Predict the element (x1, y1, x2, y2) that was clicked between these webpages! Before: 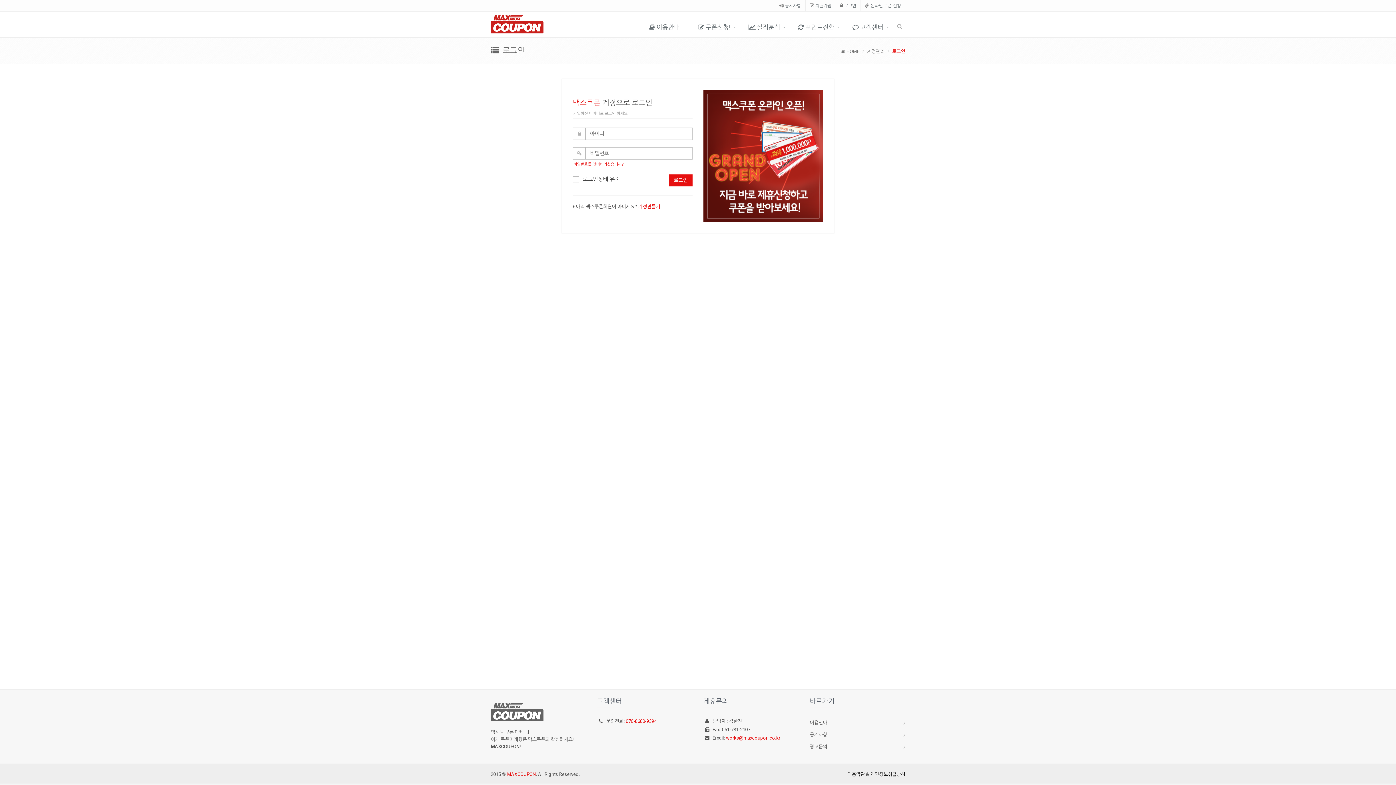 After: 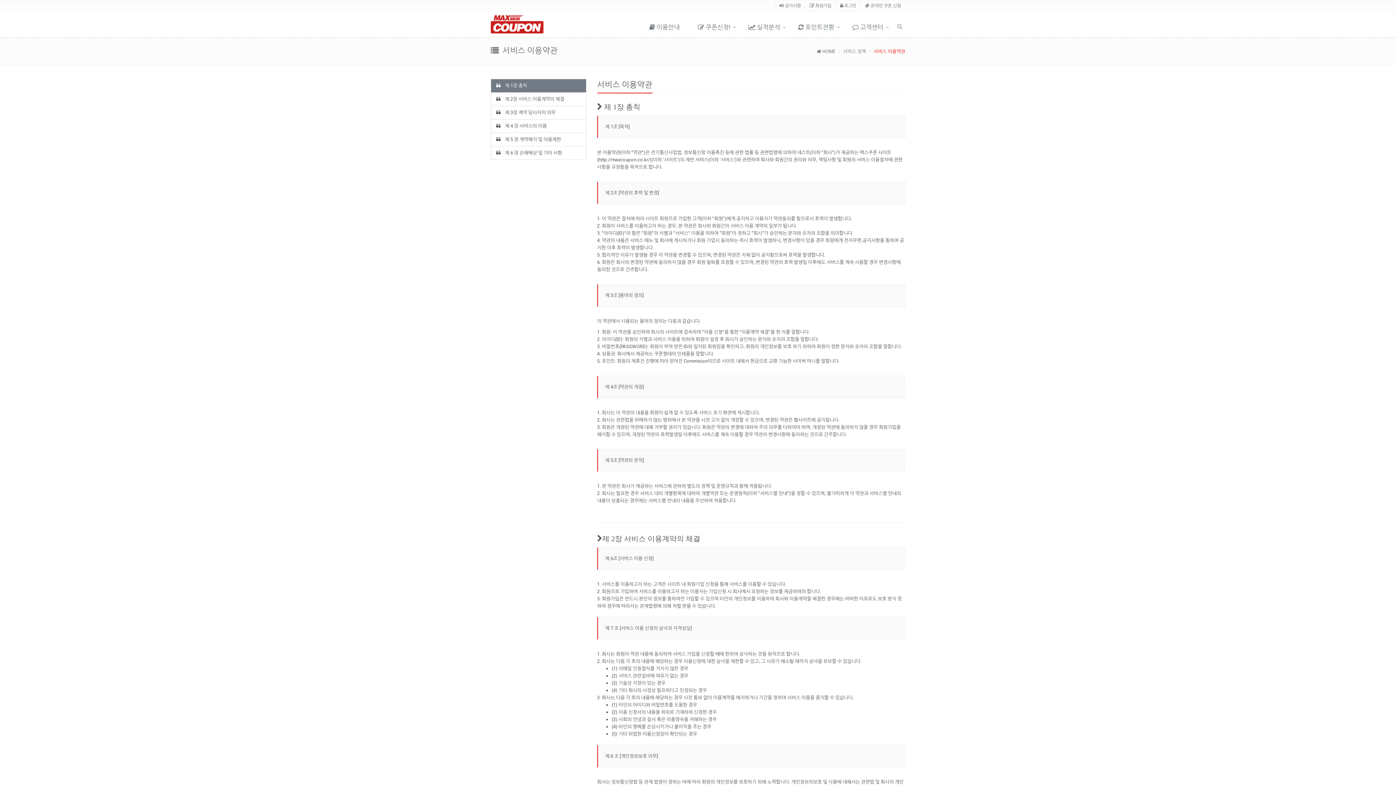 Action: label: 이용약관 bbox: (847, 772, 865, 777)